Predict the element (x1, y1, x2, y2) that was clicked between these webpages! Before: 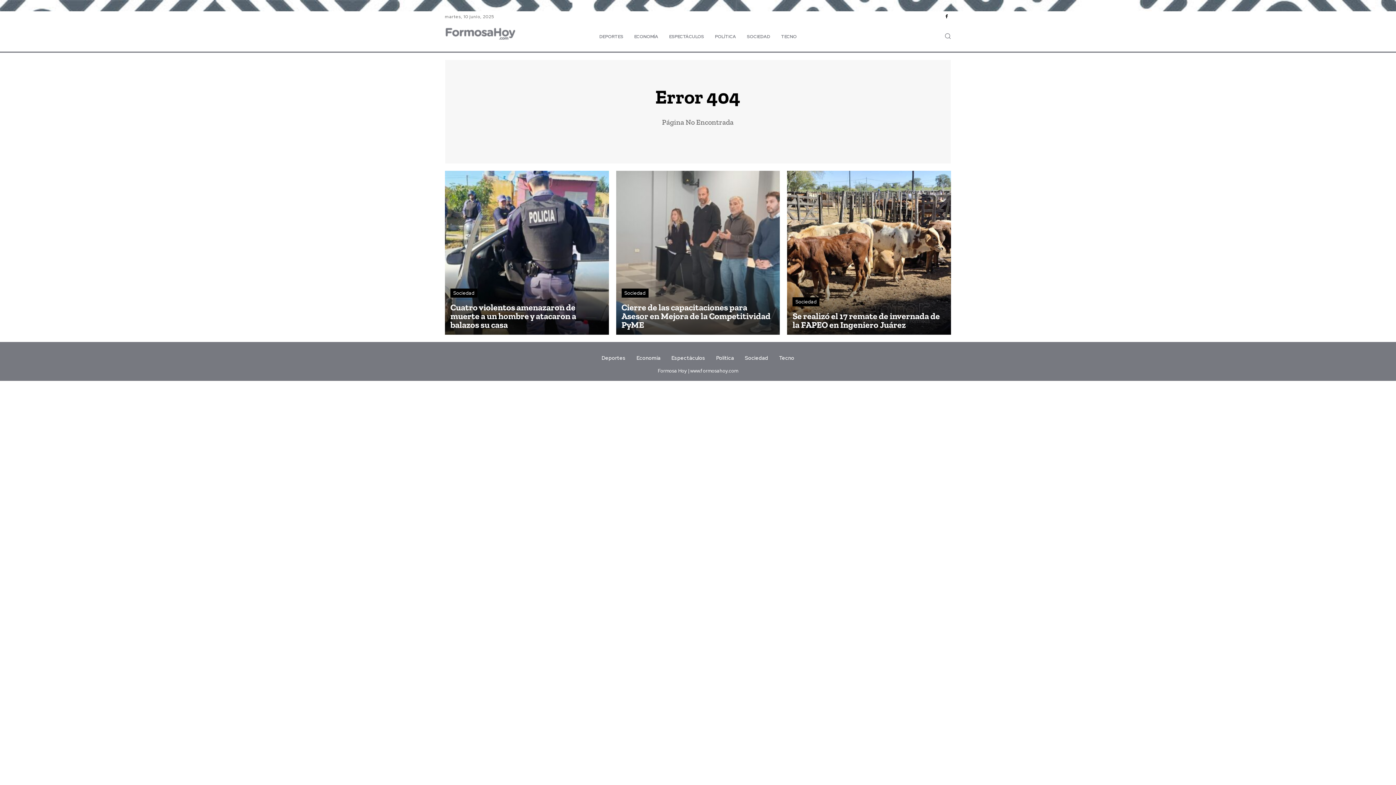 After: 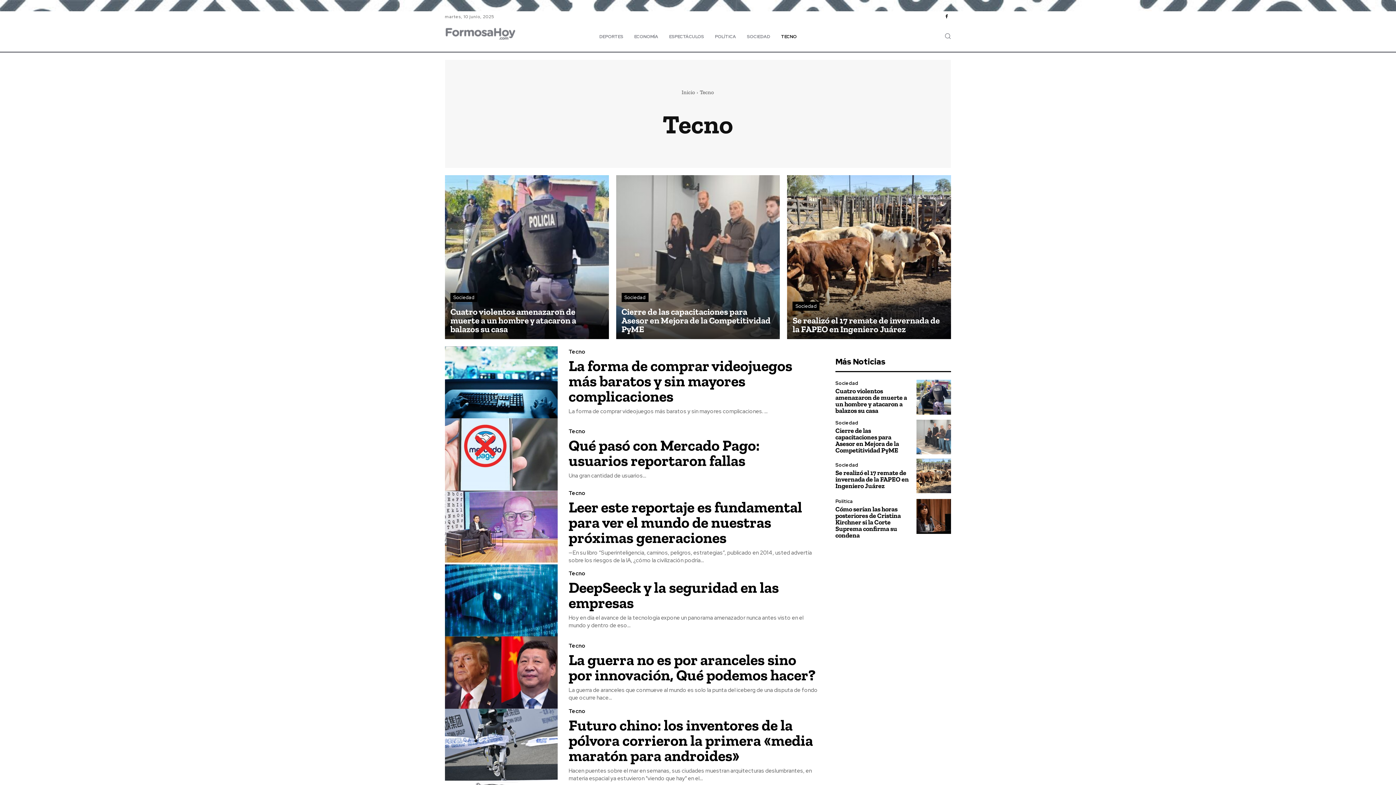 Action: label: Tecno bbox: (779, 355, 794, 360)